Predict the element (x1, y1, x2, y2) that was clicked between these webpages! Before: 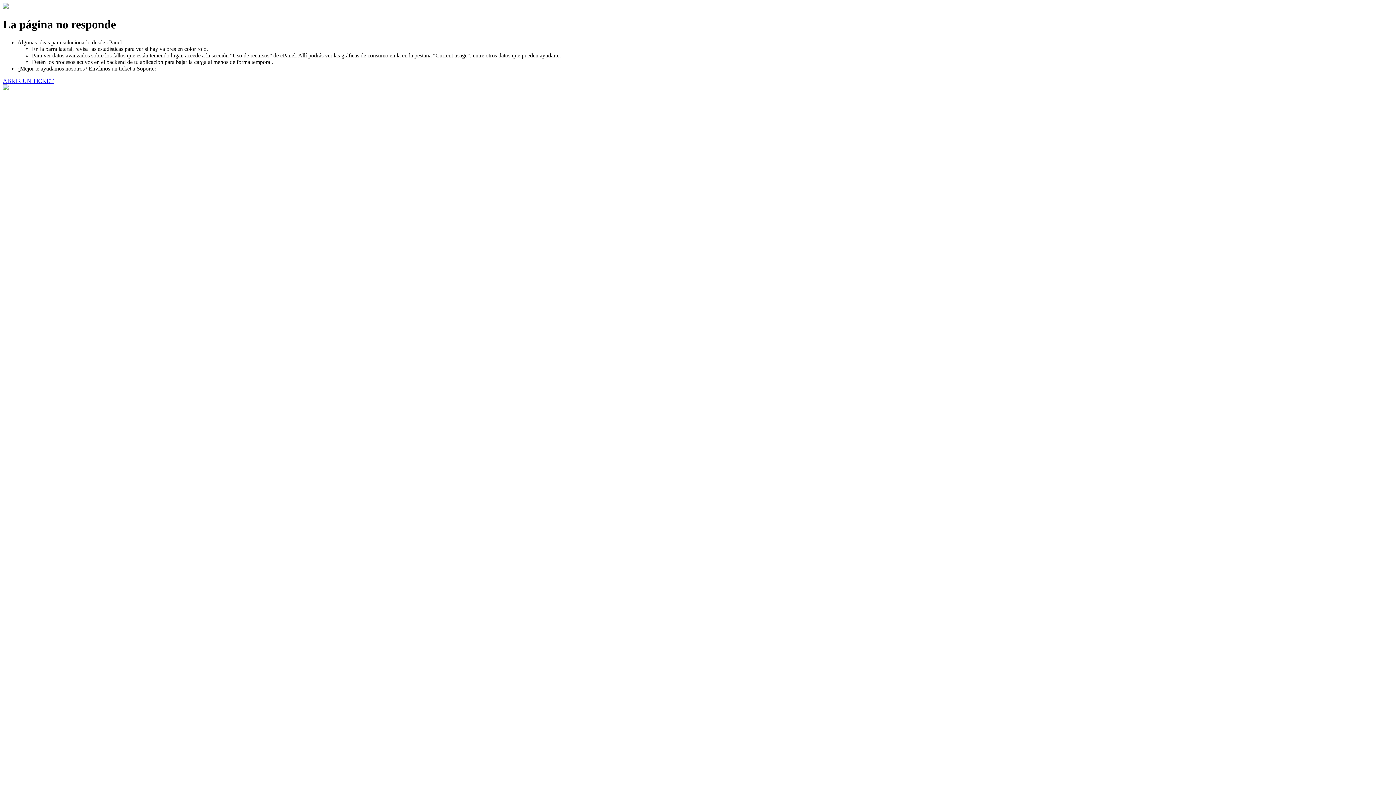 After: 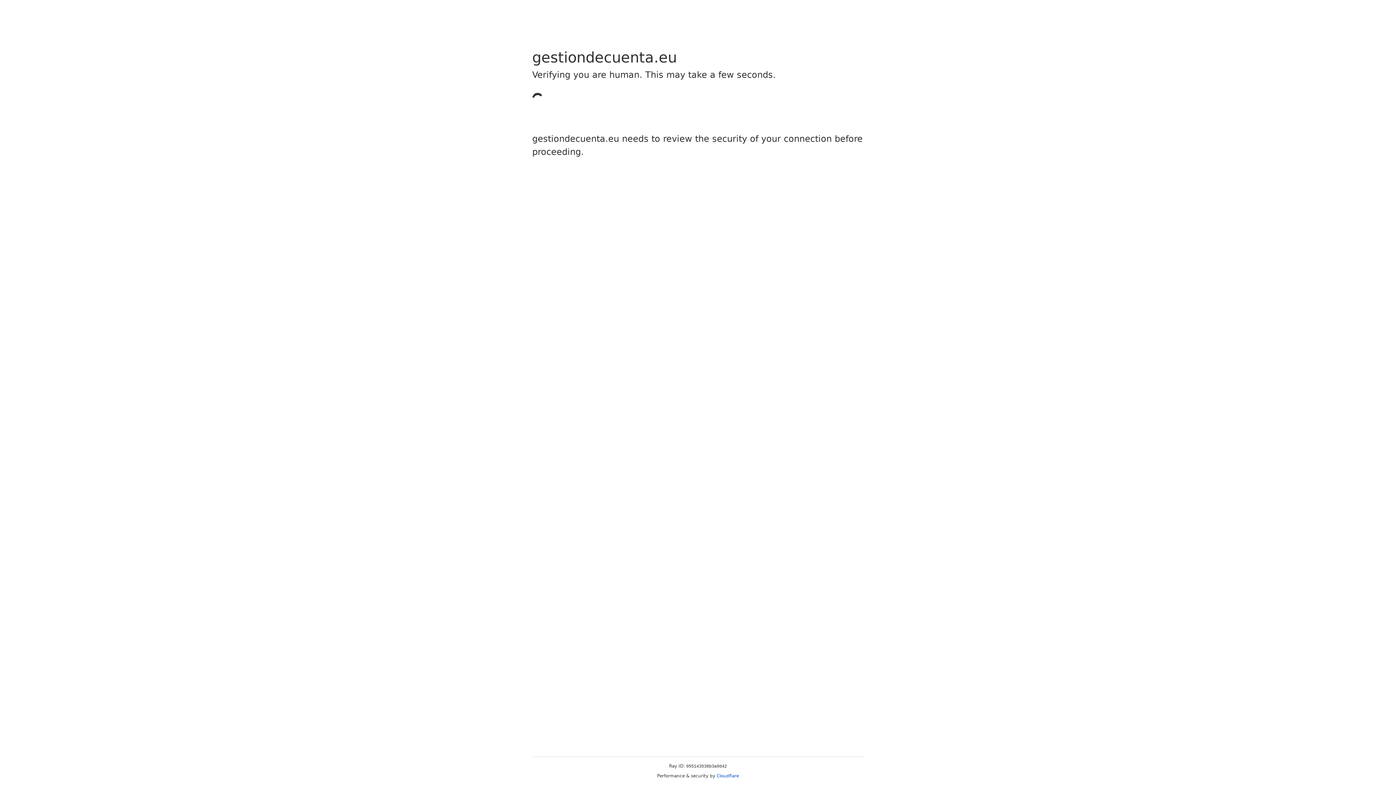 Action: bbox: (2, 77, 53, 83) label: ABRIR UN TICKET